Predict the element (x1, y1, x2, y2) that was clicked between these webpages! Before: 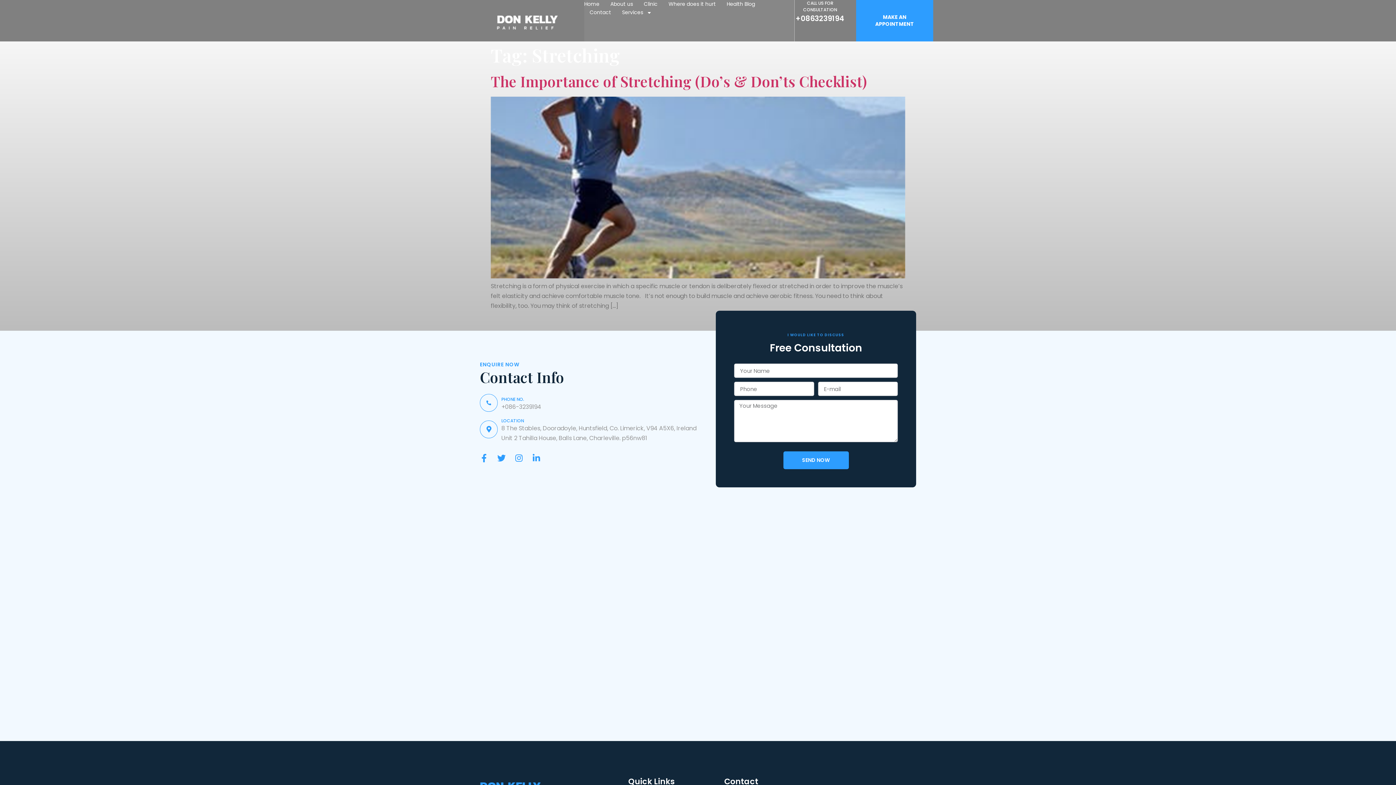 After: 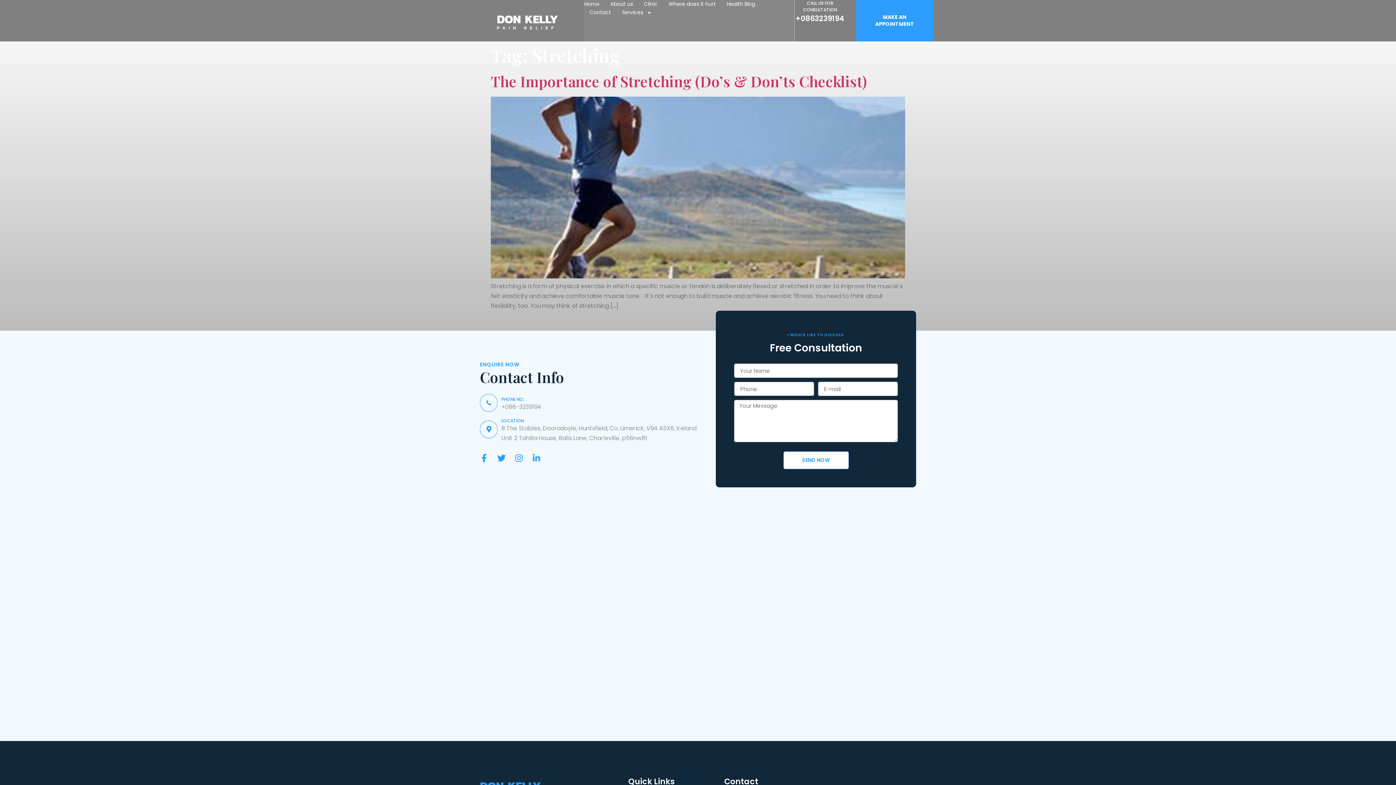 Action: label: SEND NOW bbox: (783, 451, 848, 469)